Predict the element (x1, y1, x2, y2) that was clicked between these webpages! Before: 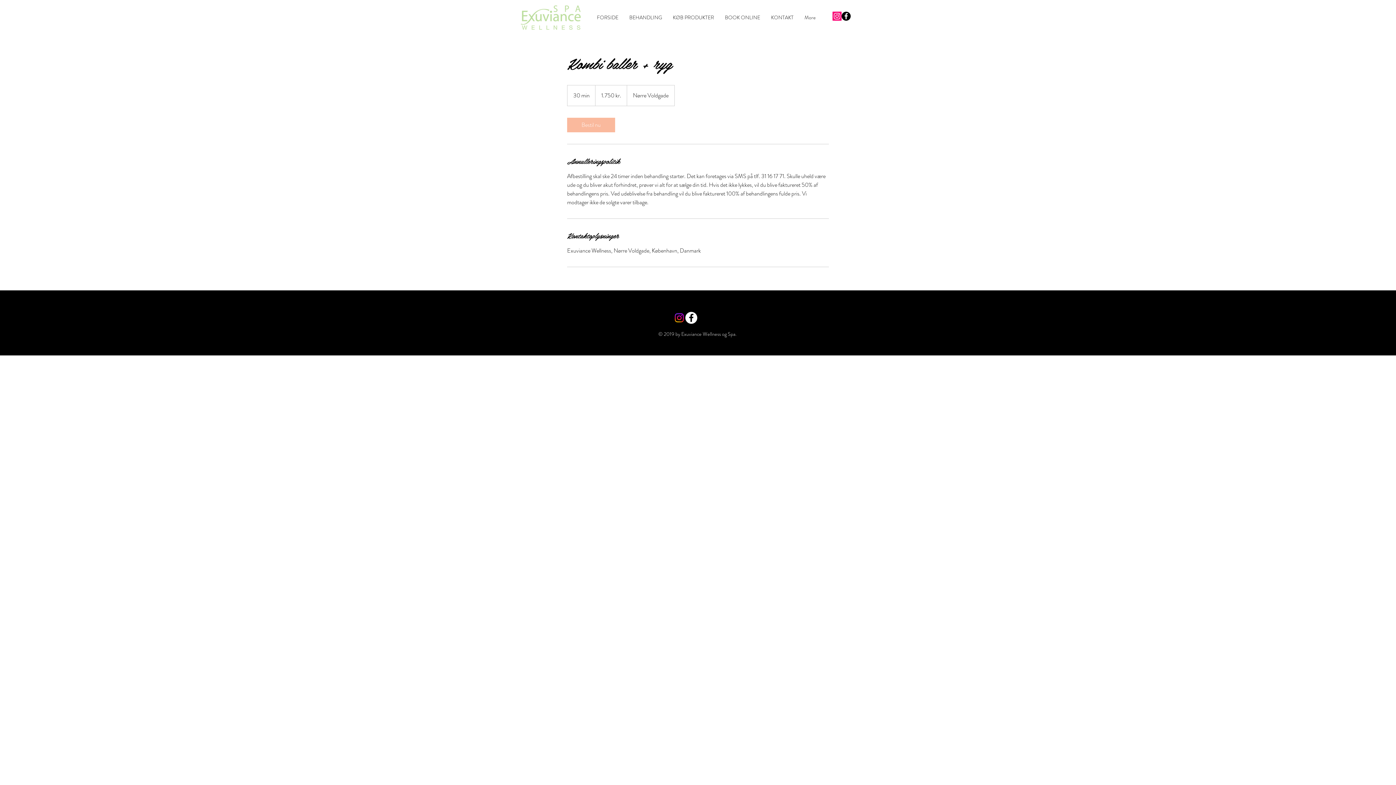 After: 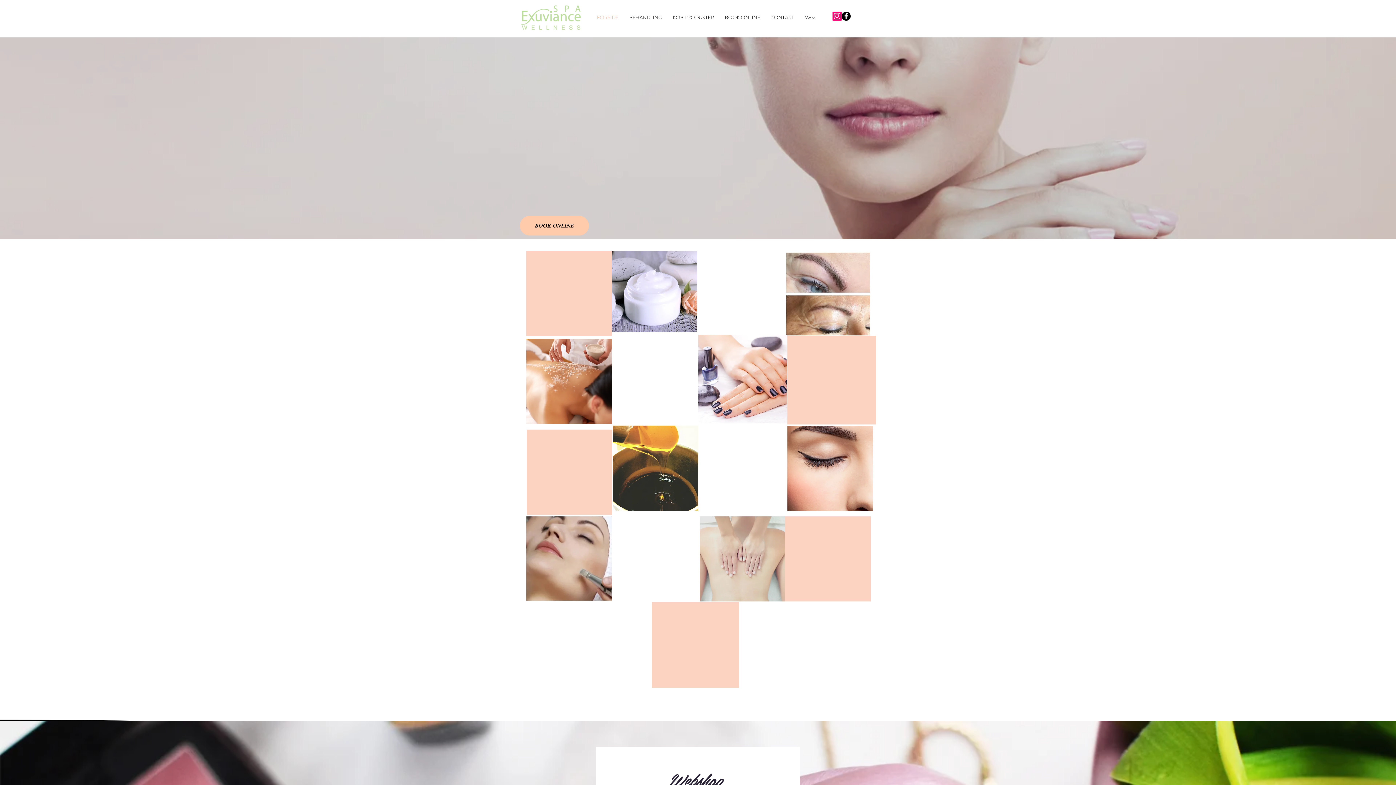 Action: bbox: (520, 4, 582, 30)